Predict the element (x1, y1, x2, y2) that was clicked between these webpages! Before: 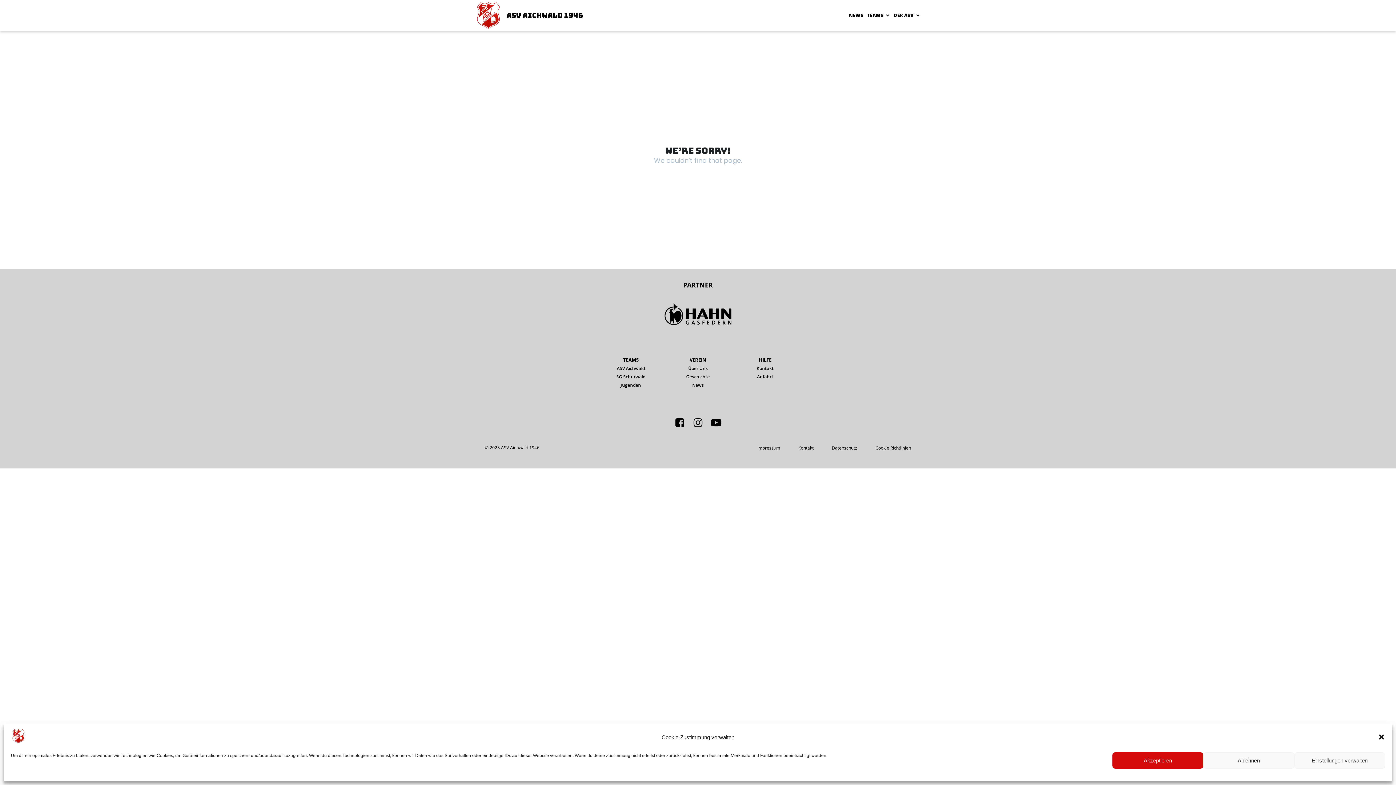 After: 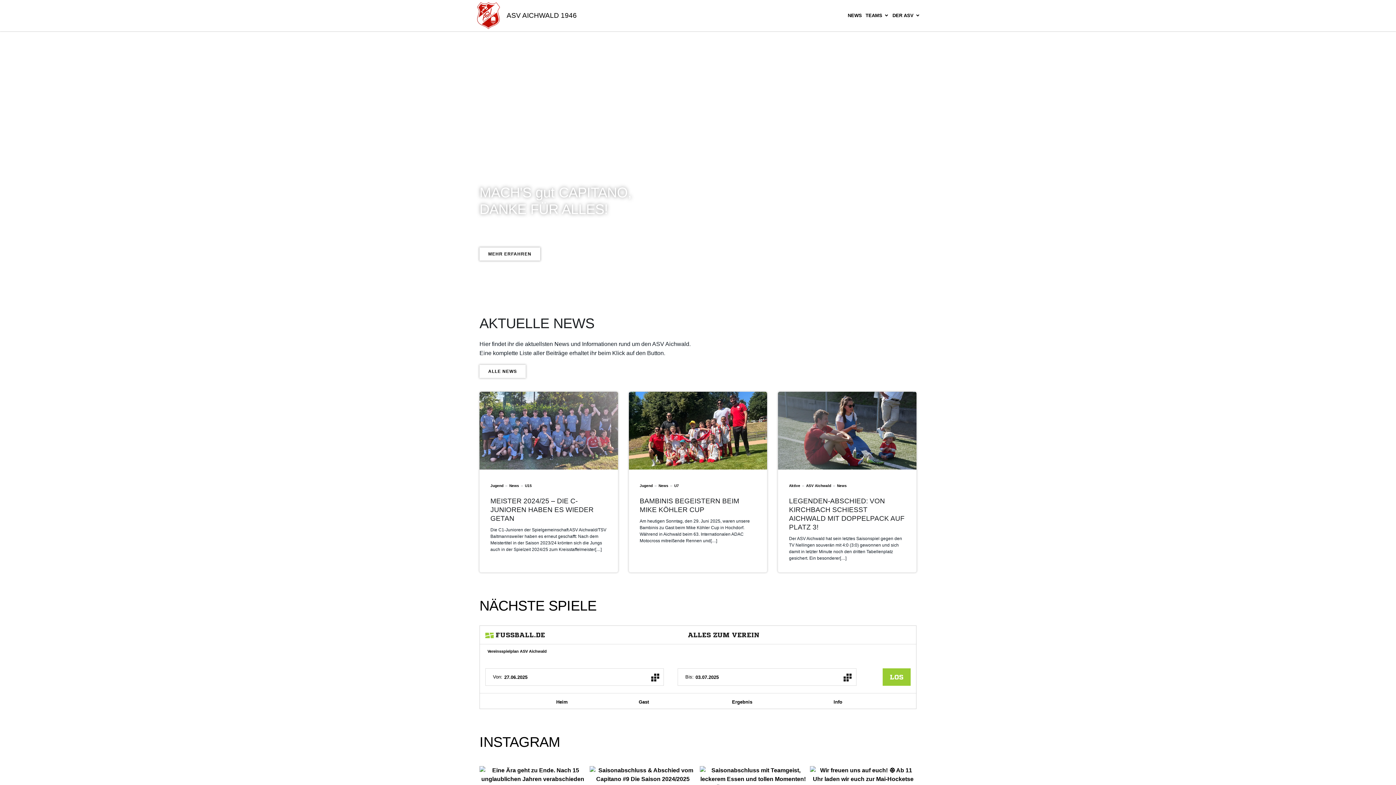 Action: bbox: (474, 1, 503, 29)